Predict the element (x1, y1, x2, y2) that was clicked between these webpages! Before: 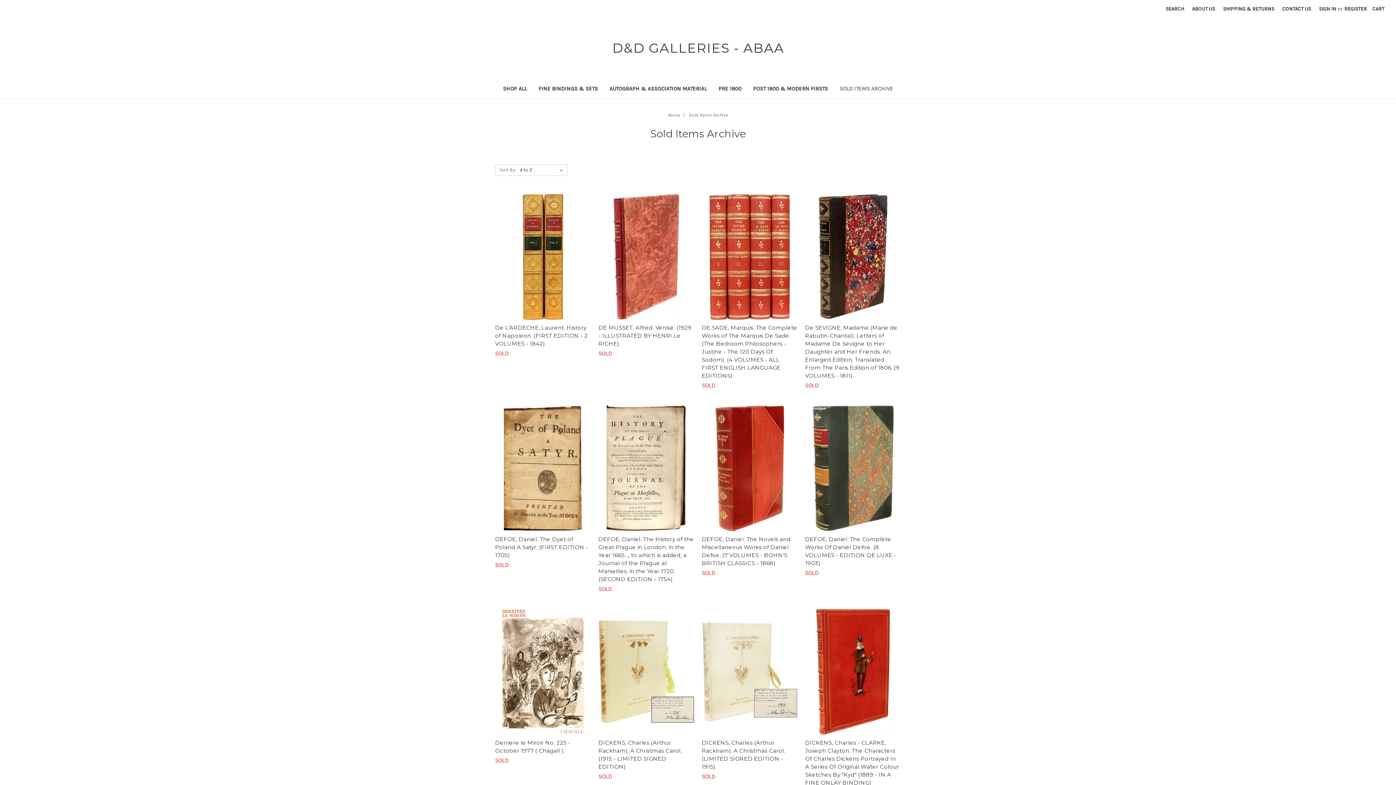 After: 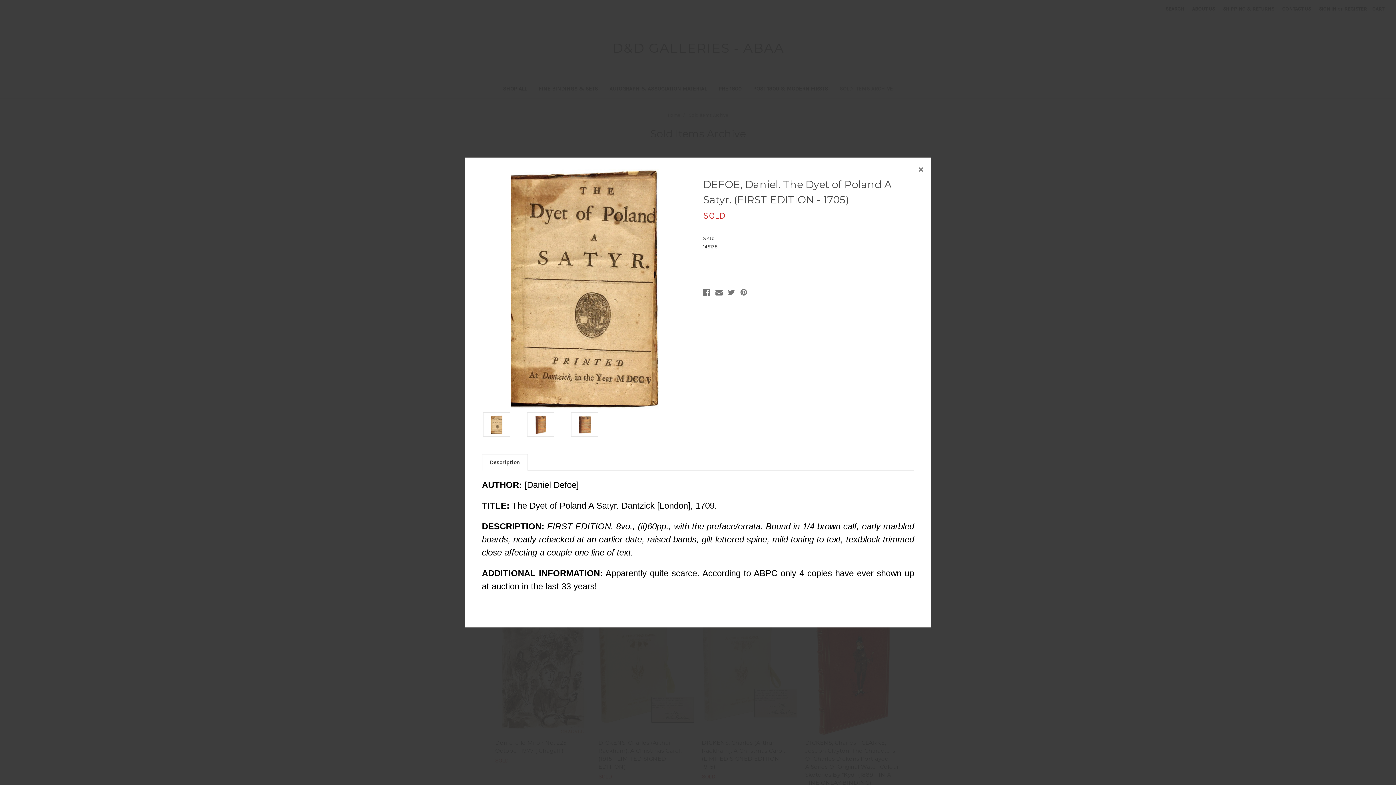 Action: bbox: (522, 463, 563, 473) label: Quick view